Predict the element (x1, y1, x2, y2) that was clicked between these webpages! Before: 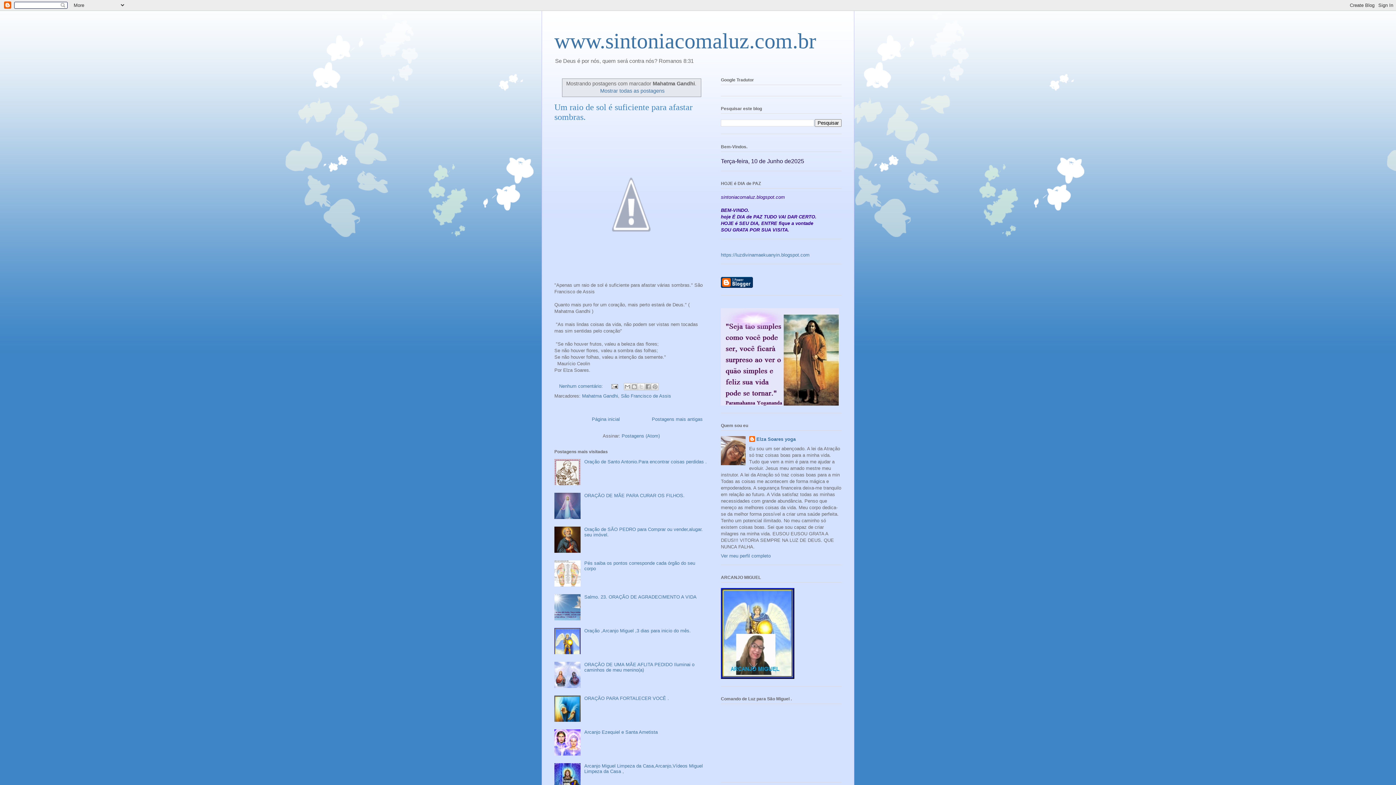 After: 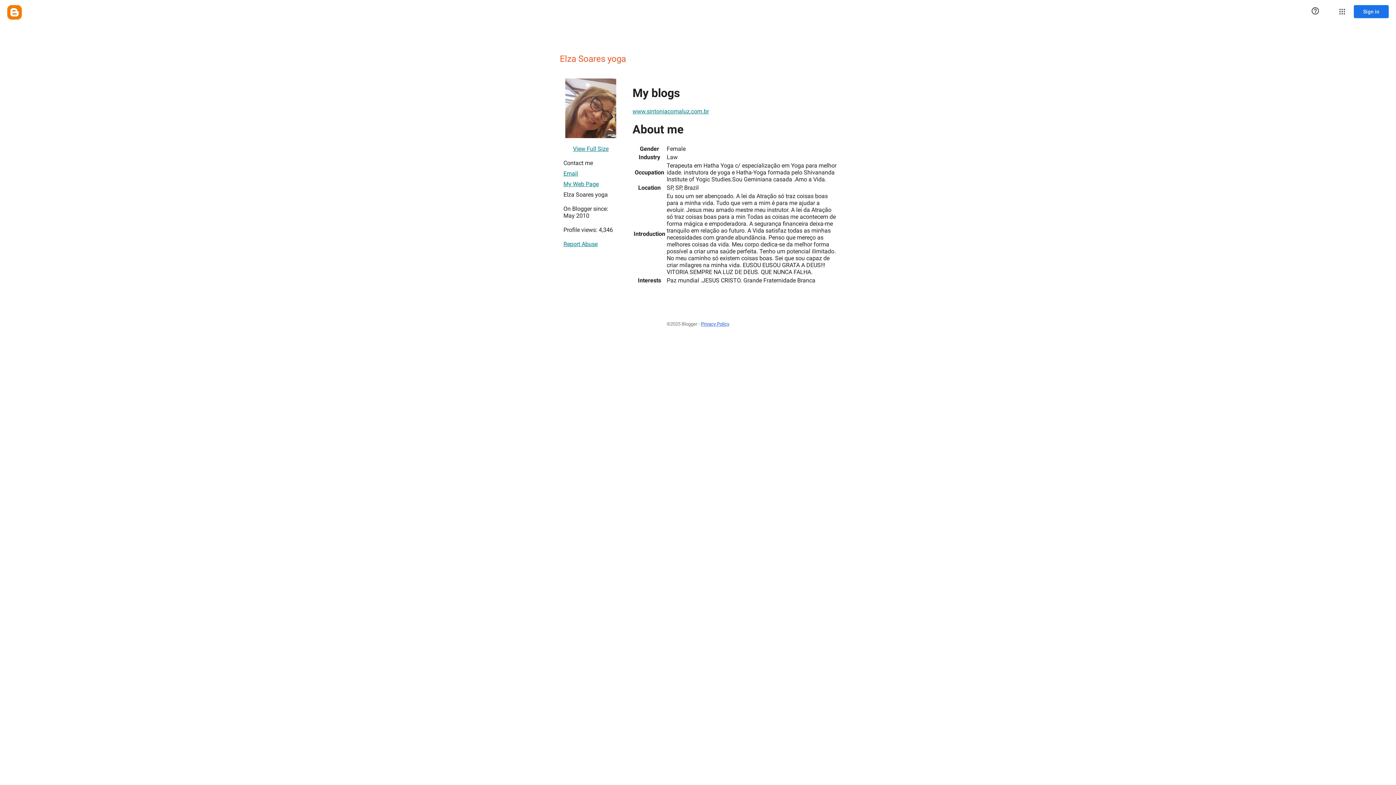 Action: label: Elza Soares yoga bbox: (749, 436, 795, 443)